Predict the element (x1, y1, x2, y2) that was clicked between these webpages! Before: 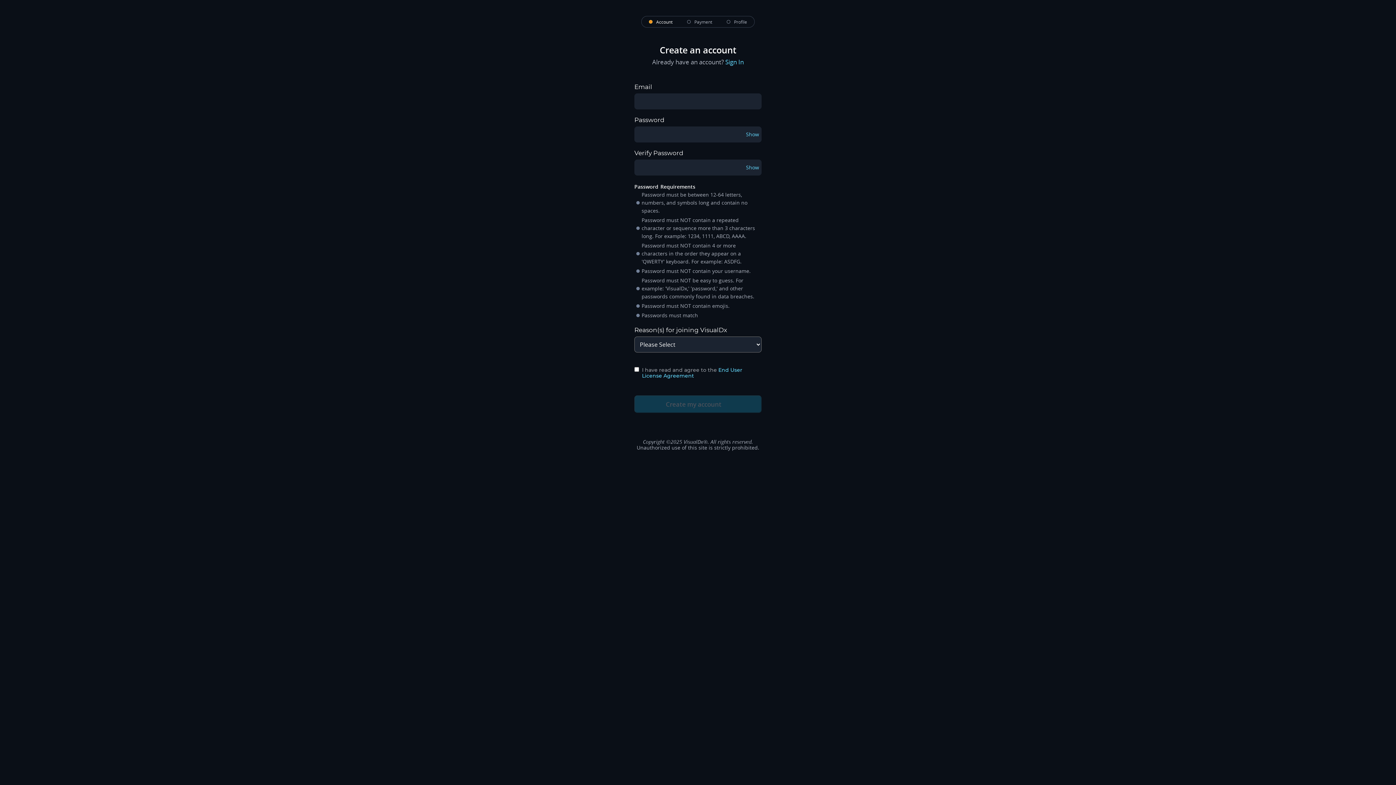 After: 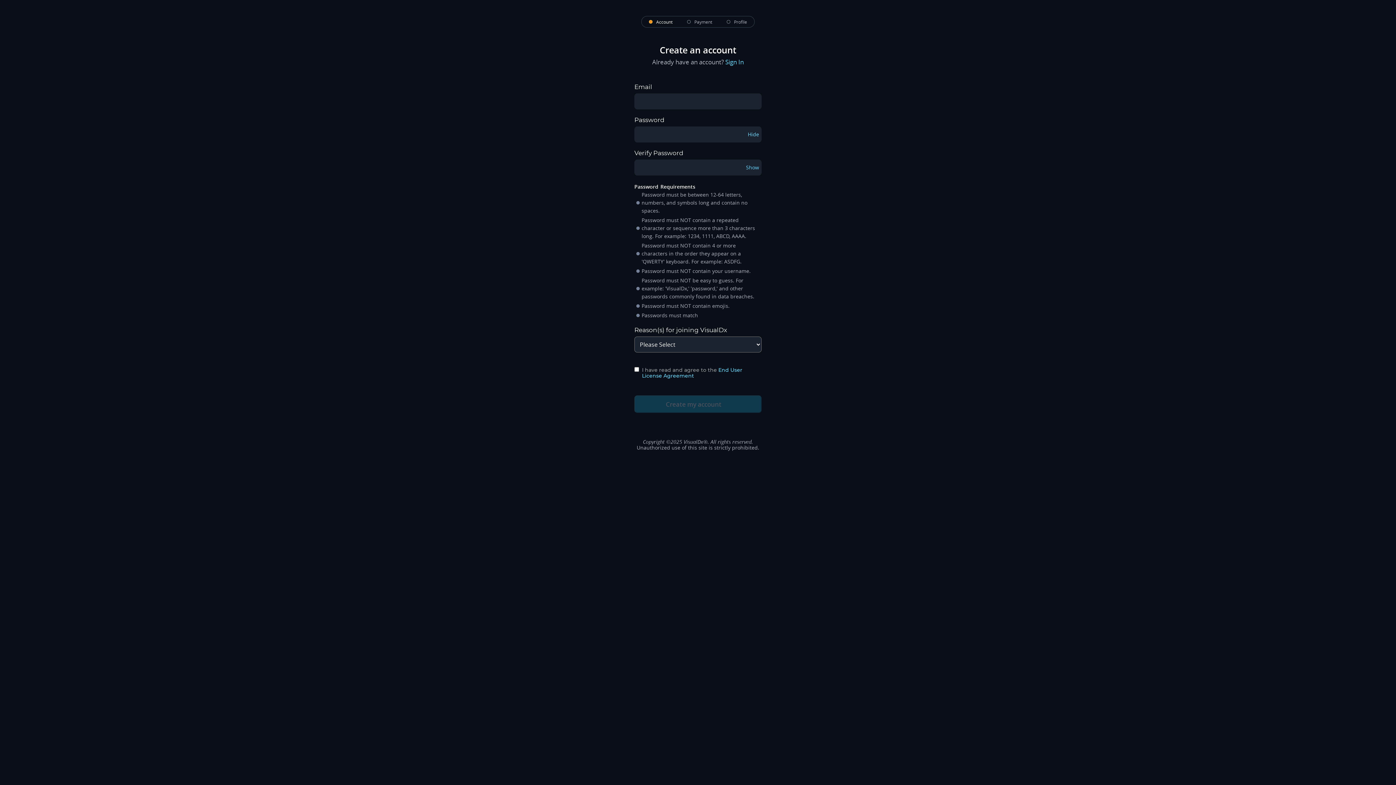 Action: label: Show bbox: (746, 130, 759, 138)